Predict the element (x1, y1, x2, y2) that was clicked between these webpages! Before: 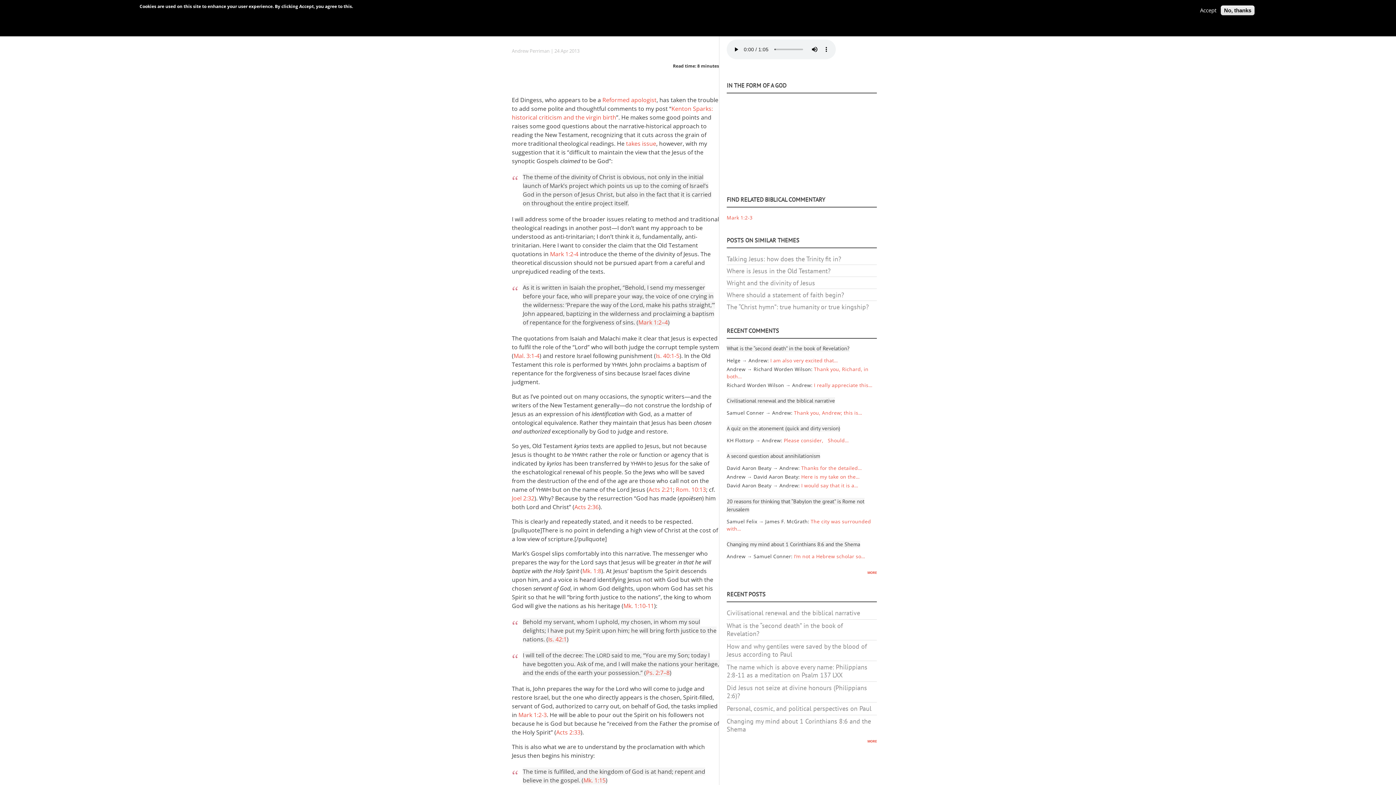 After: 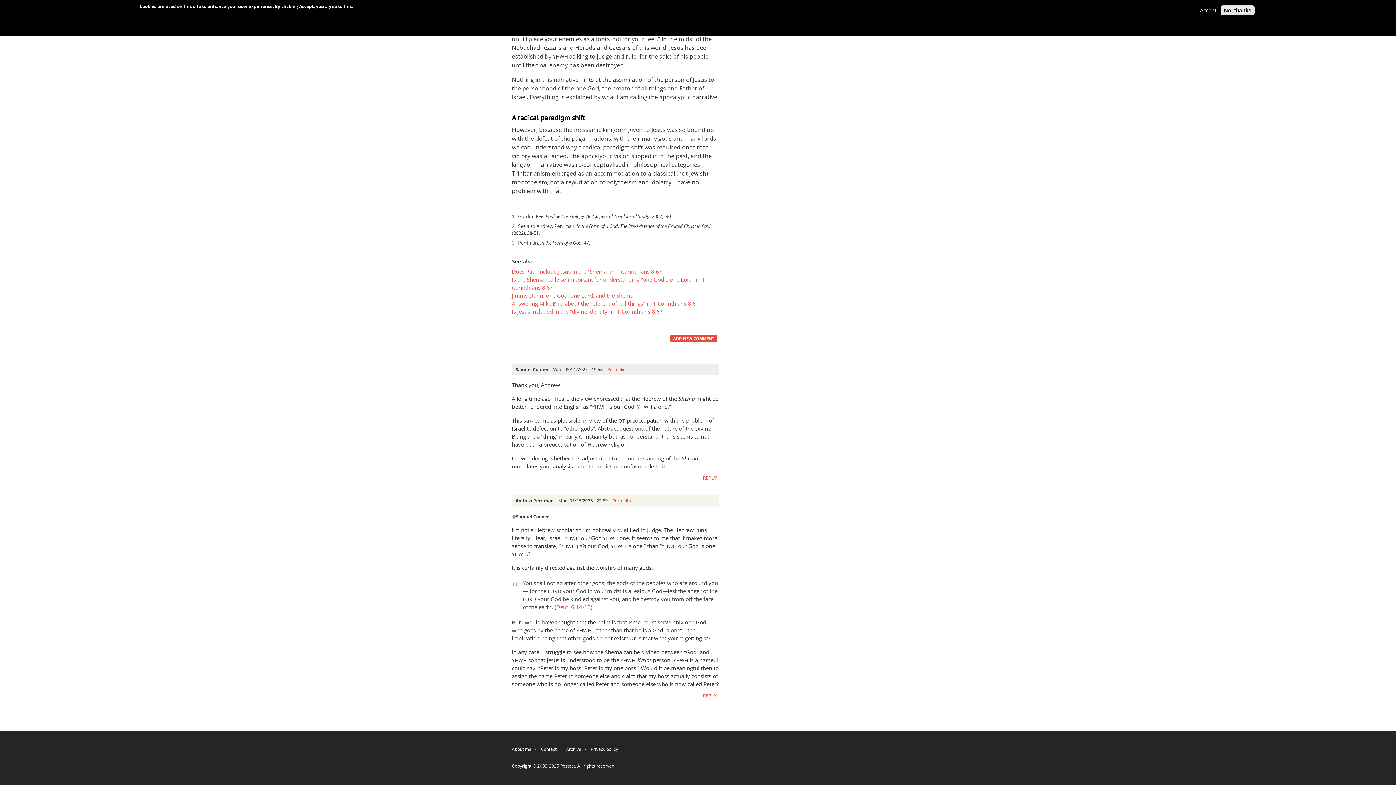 Action: label: I’m not a Hebrew scholar so… bbox: (794, 553, 865, 559)